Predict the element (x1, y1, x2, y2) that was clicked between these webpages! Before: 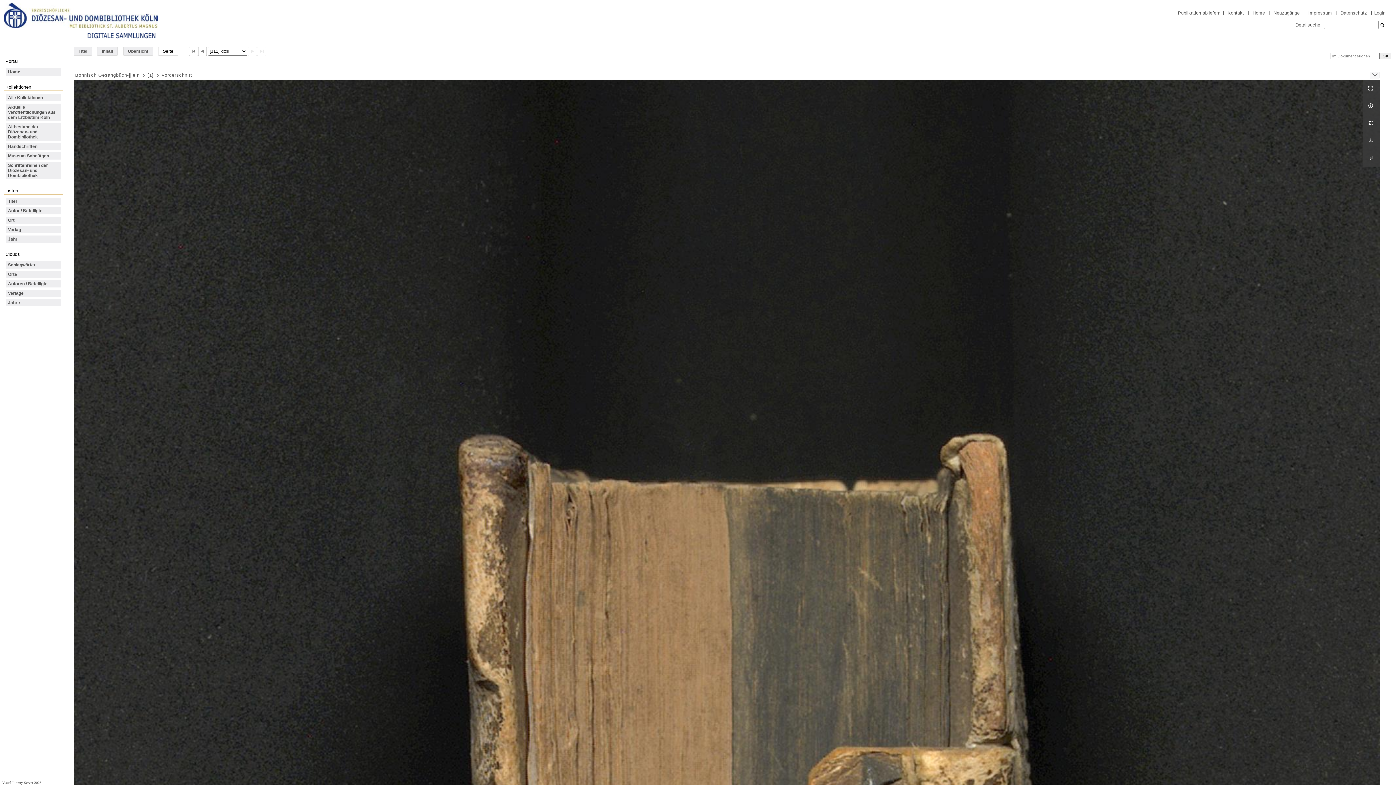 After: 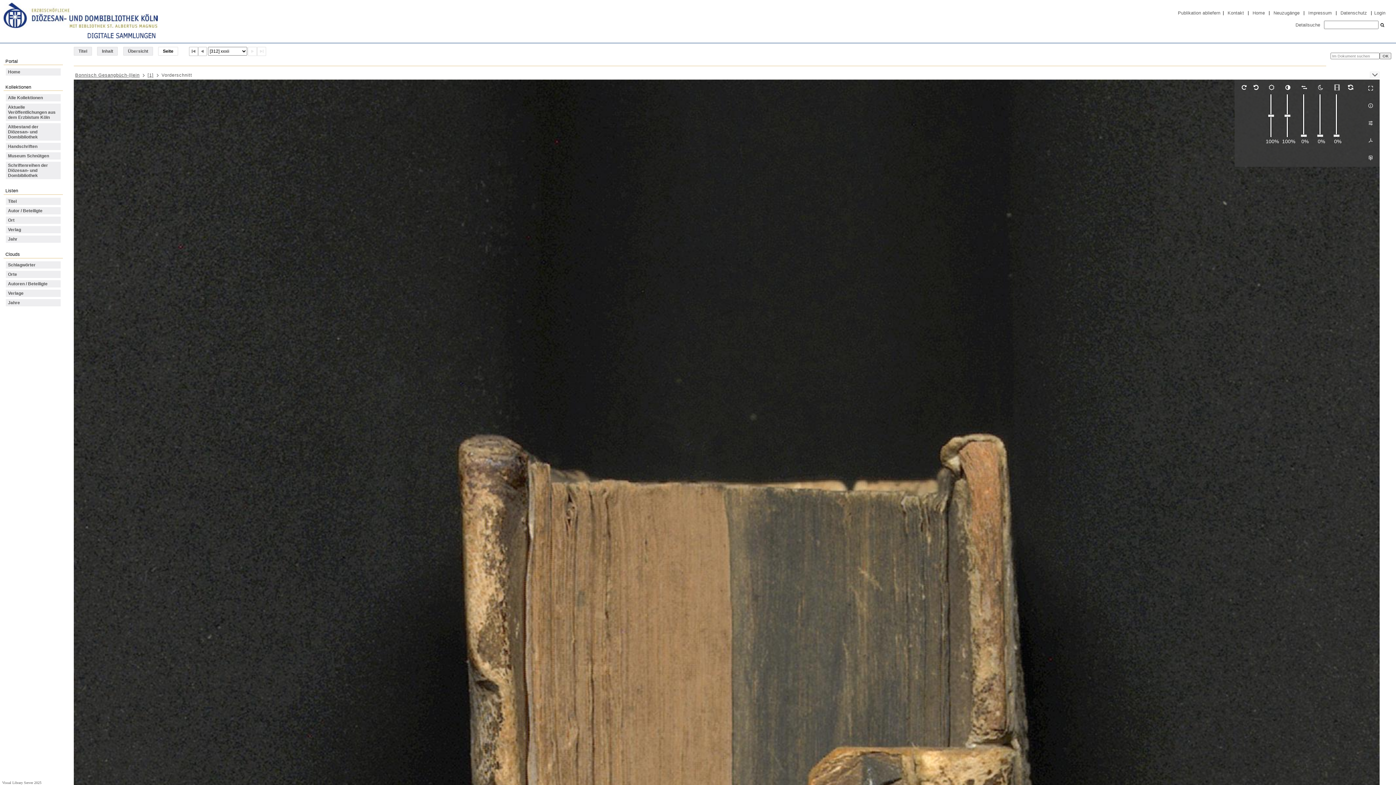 Action: label:   bbox: (1363, 114, 1380, 132)